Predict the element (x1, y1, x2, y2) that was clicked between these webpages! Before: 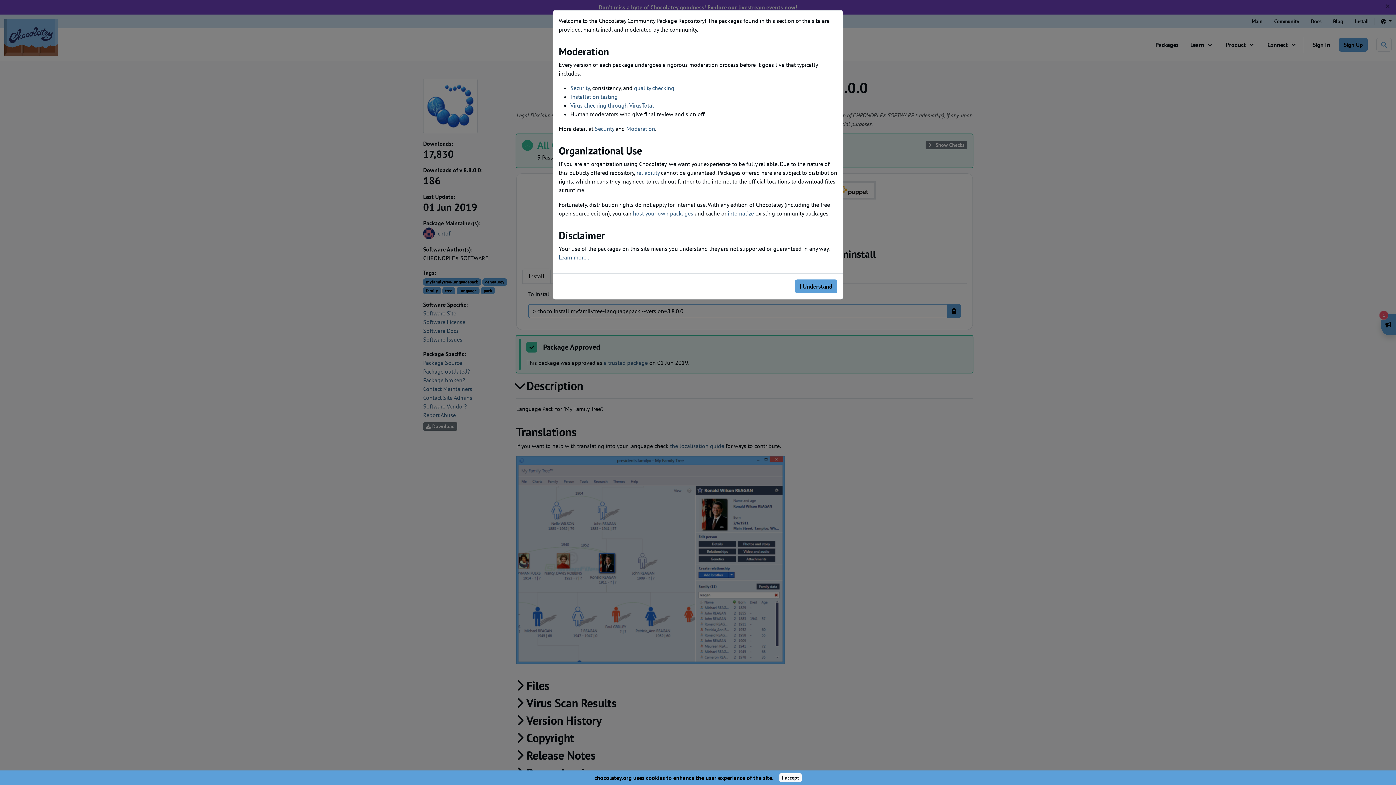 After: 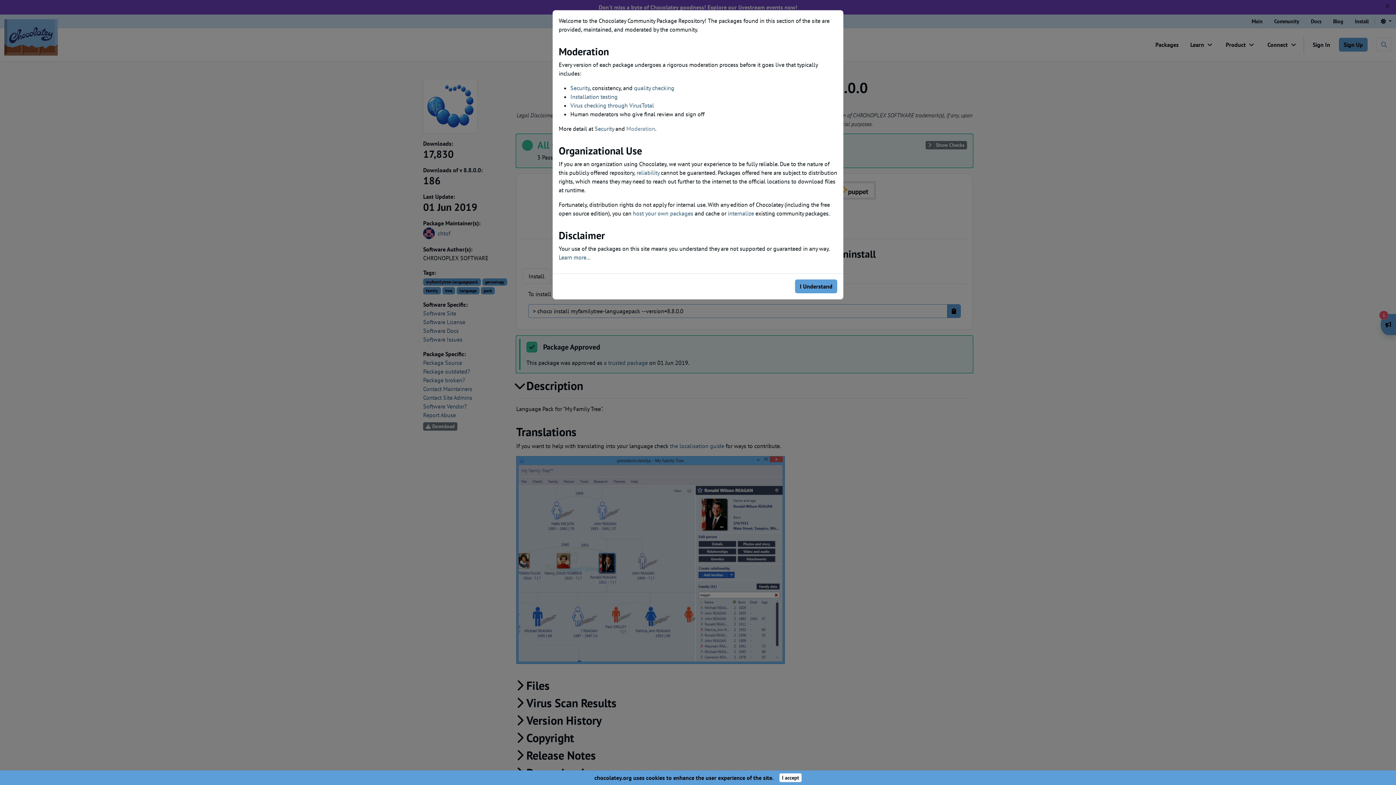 Action: bbox: (626, 125, 655, 132) label: Moderation